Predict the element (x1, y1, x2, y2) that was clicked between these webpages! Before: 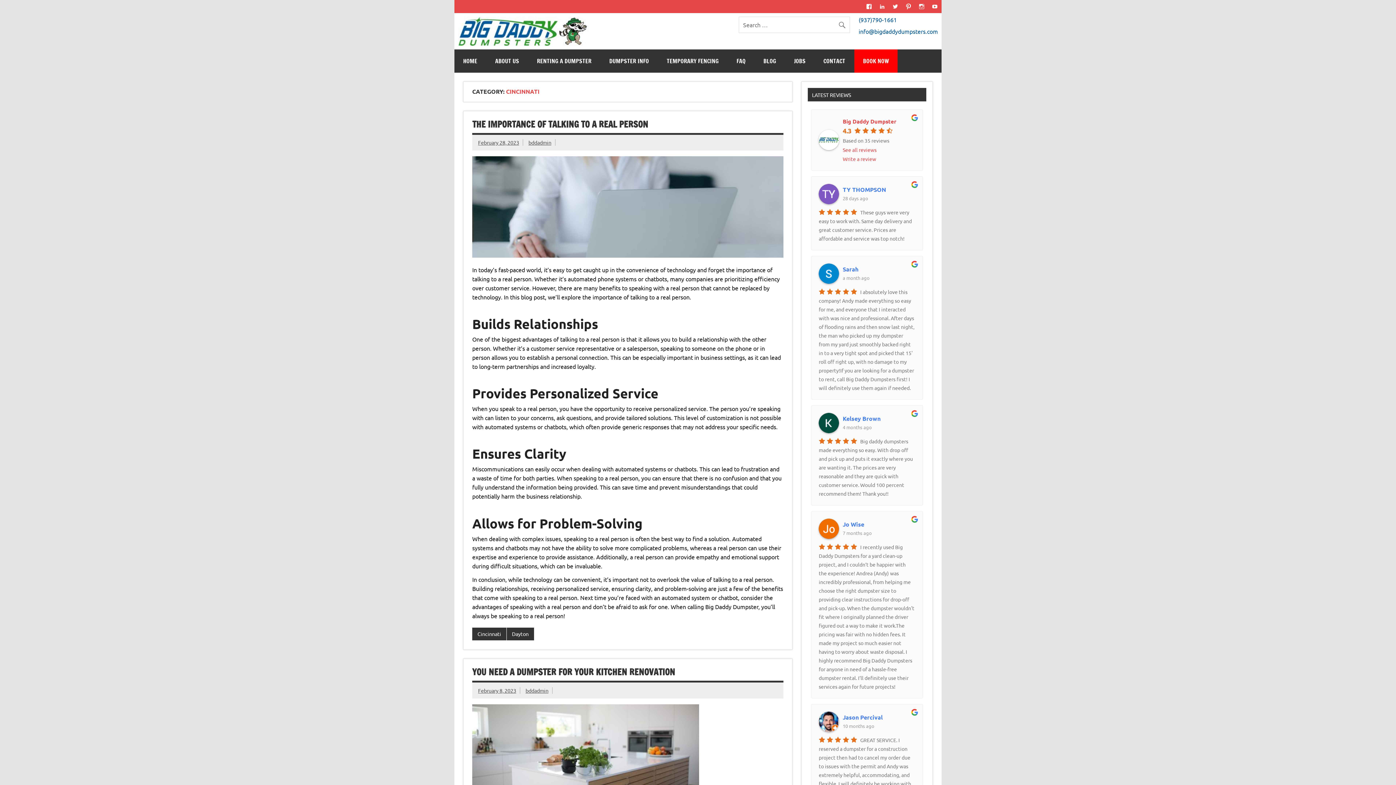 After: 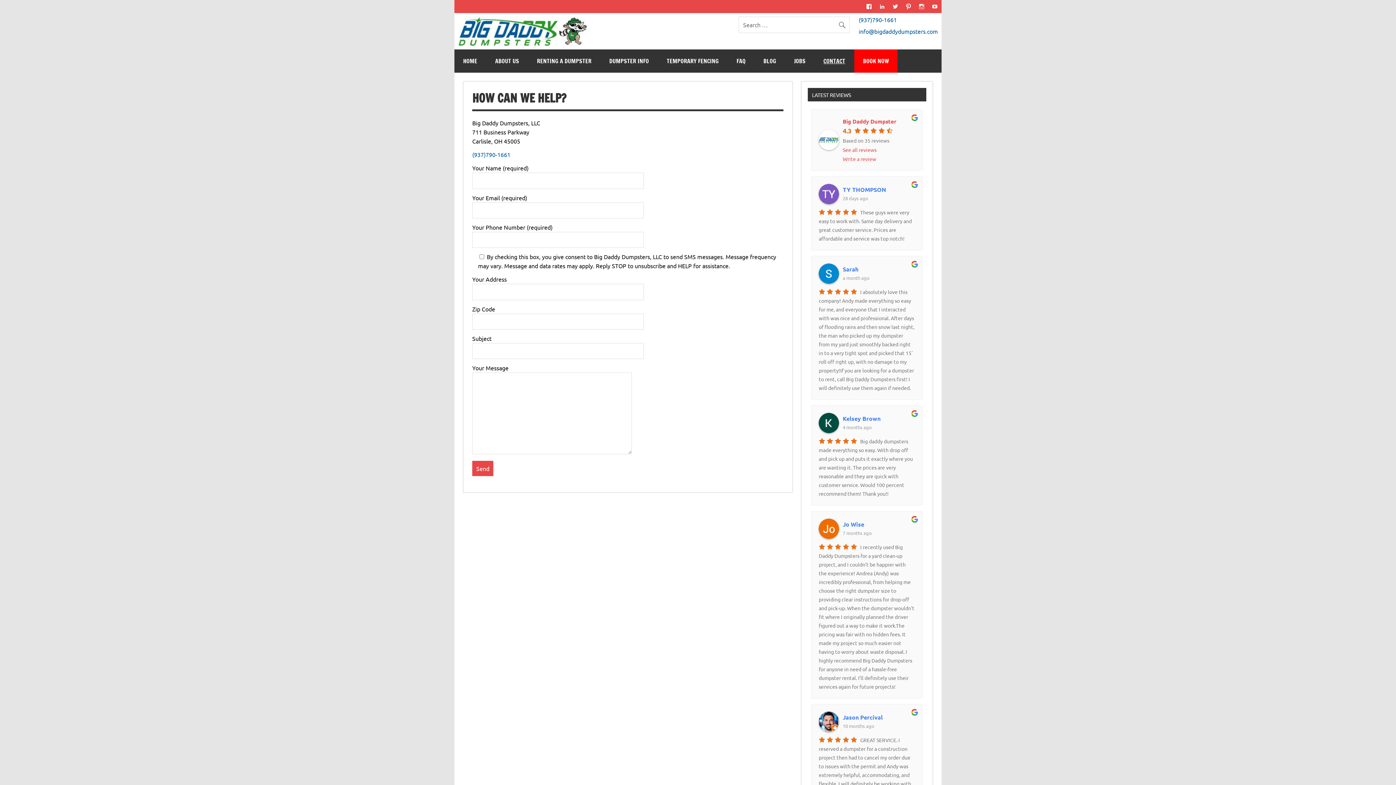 Action: label: CONTACT bbox: (814, 49, 854, 72)